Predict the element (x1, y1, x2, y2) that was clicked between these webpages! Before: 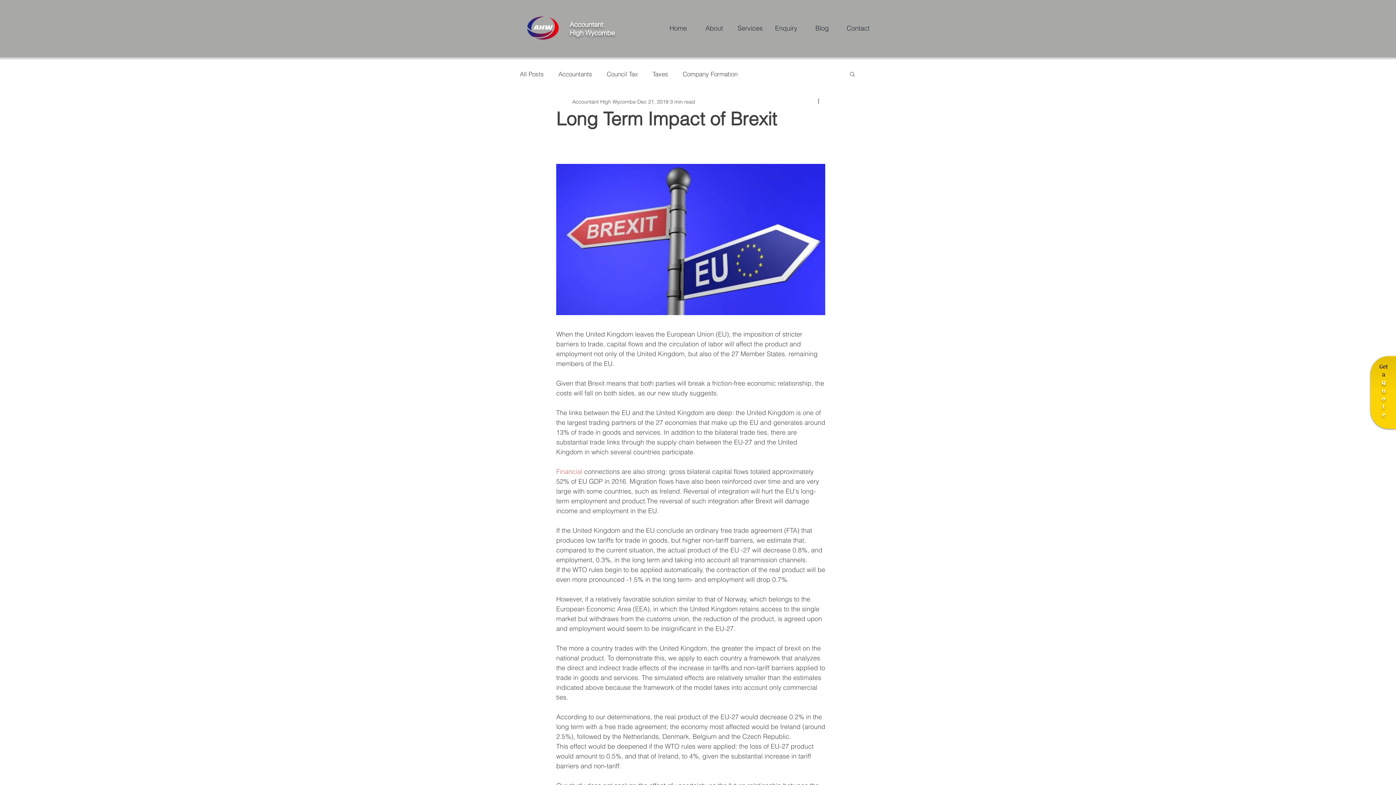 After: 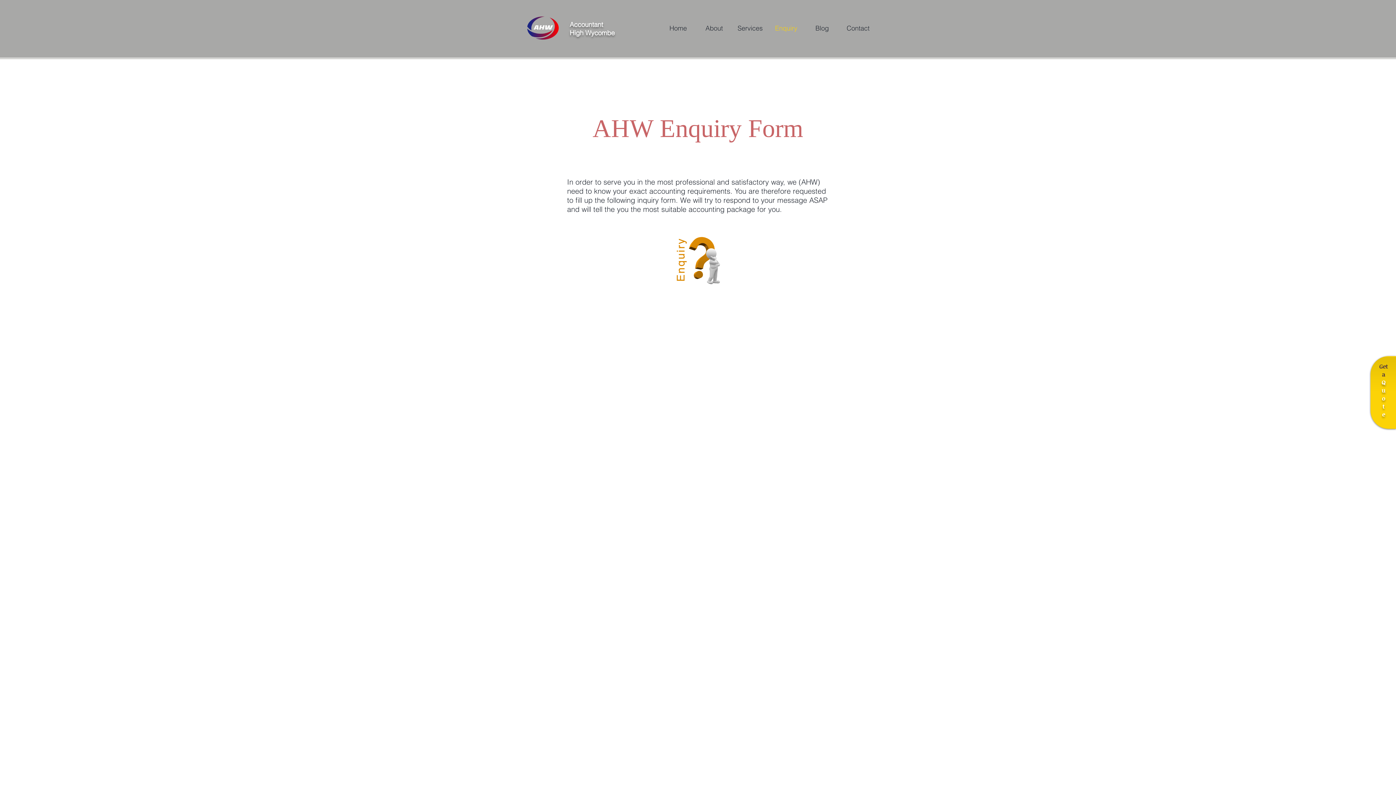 Action: bbox: (1382, 394, 1385, 402) label: o